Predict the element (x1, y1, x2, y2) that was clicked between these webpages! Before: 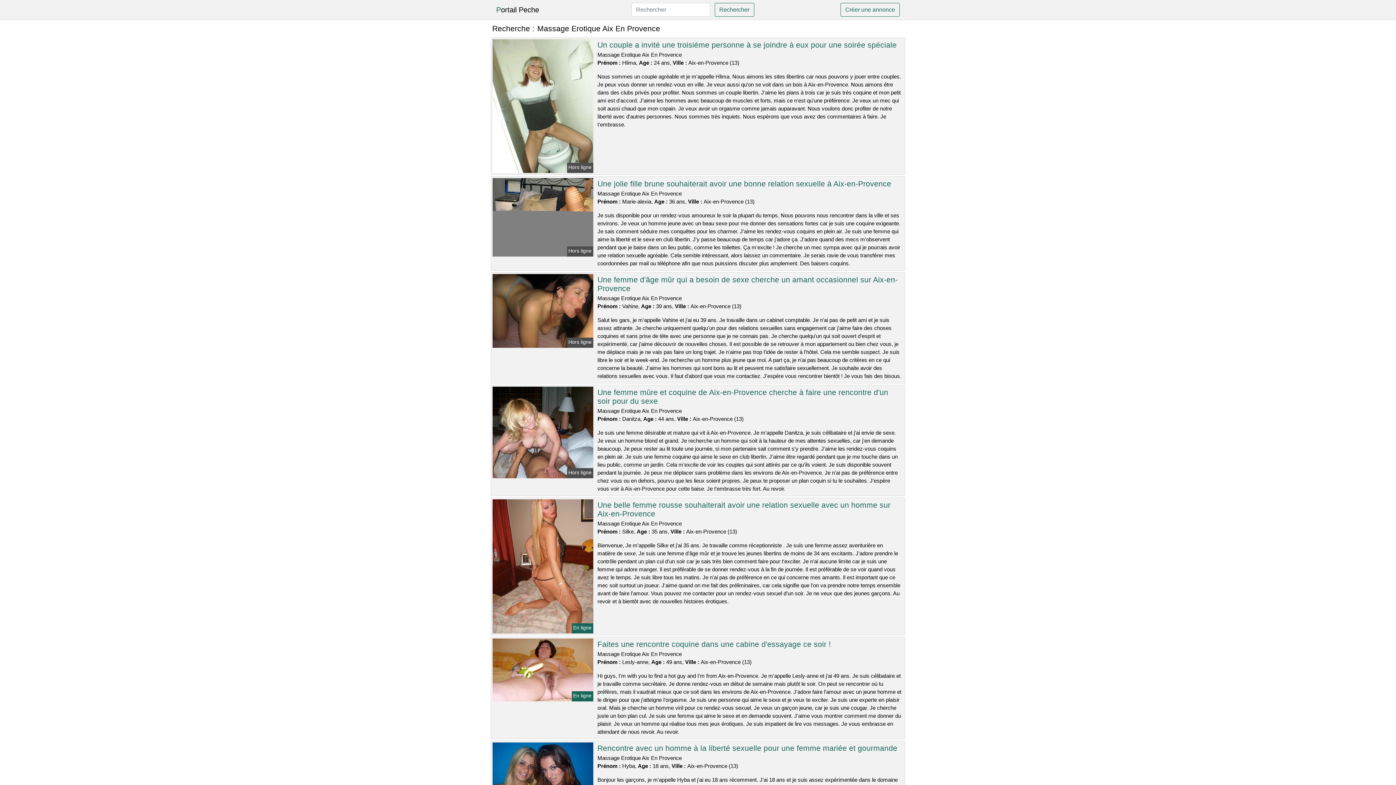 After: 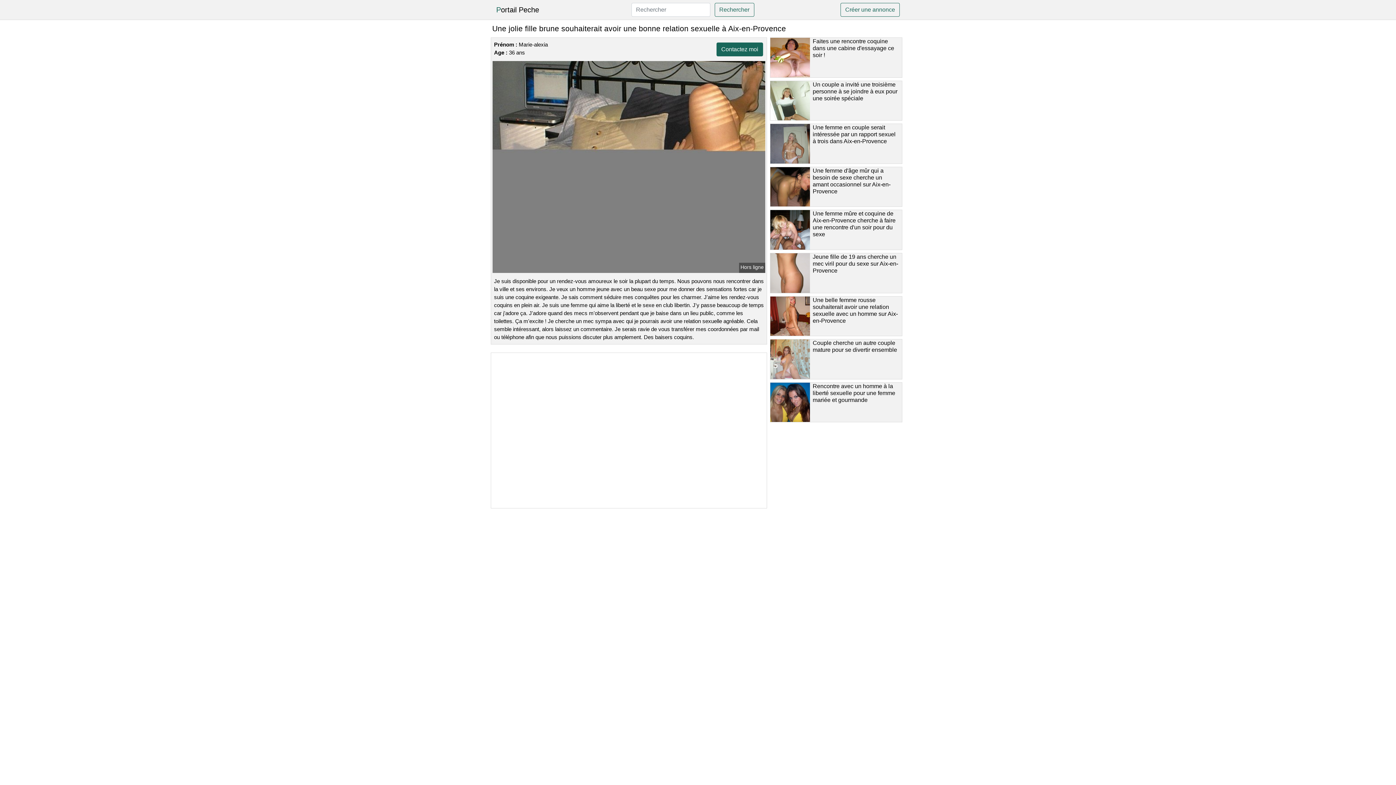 Action: bbox: (597, 179, 891, 188) label: Une jolie fille brune souhaiterait avoir une bonne relation sexuelle à Aix-en-Provence